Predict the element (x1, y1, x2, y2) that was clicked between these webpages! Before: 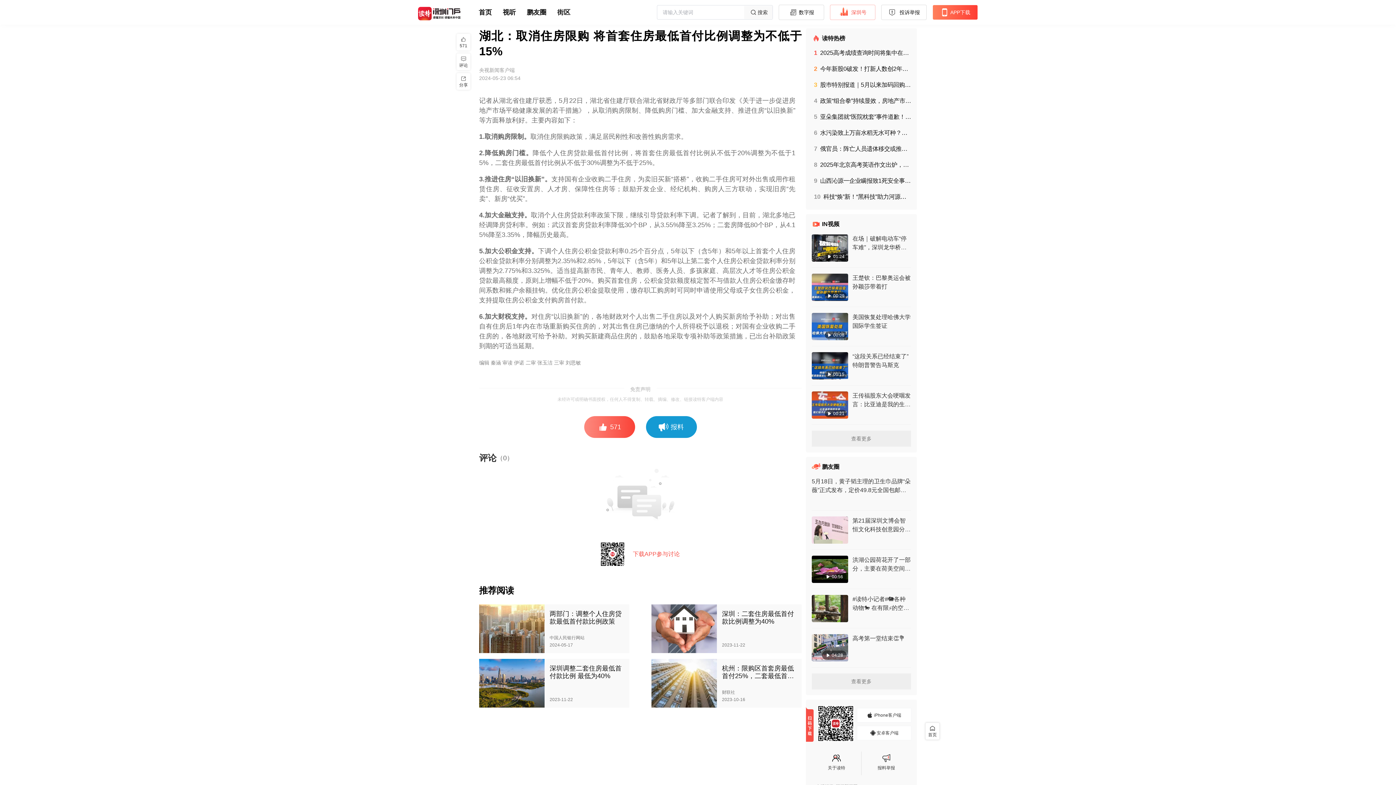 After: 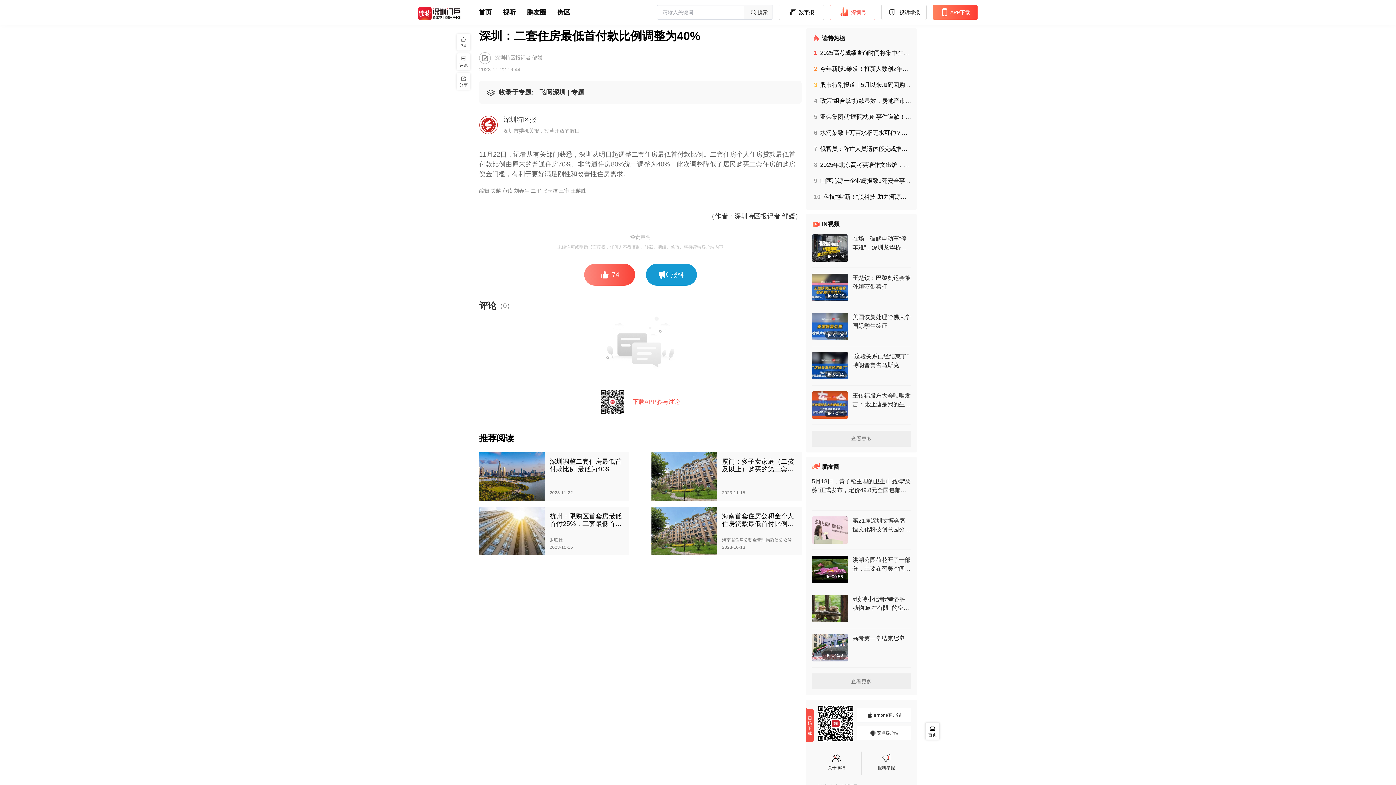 Action: bbox: (651, 604, 801, 653) label: 深圳：二套住房最低首付款比例调整为40%

2023-11-22